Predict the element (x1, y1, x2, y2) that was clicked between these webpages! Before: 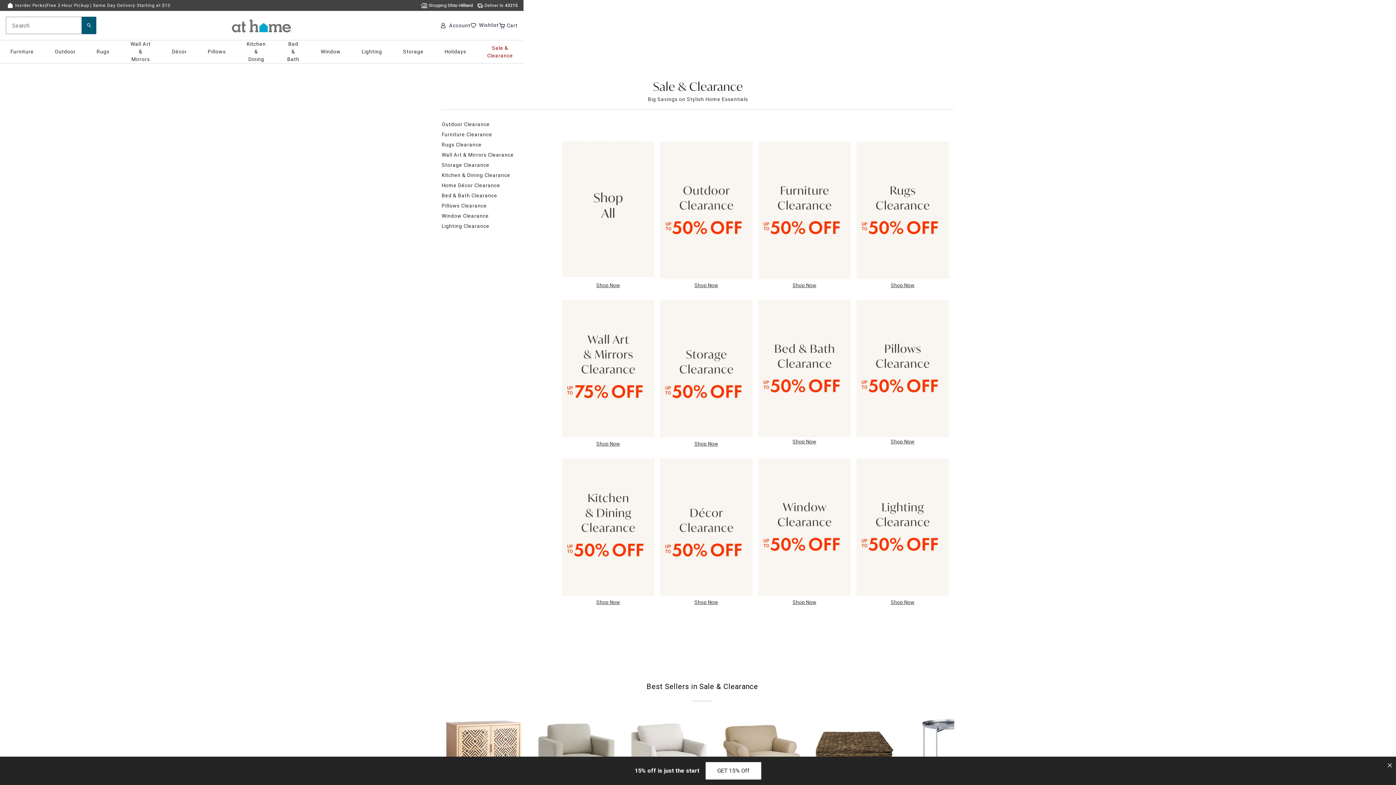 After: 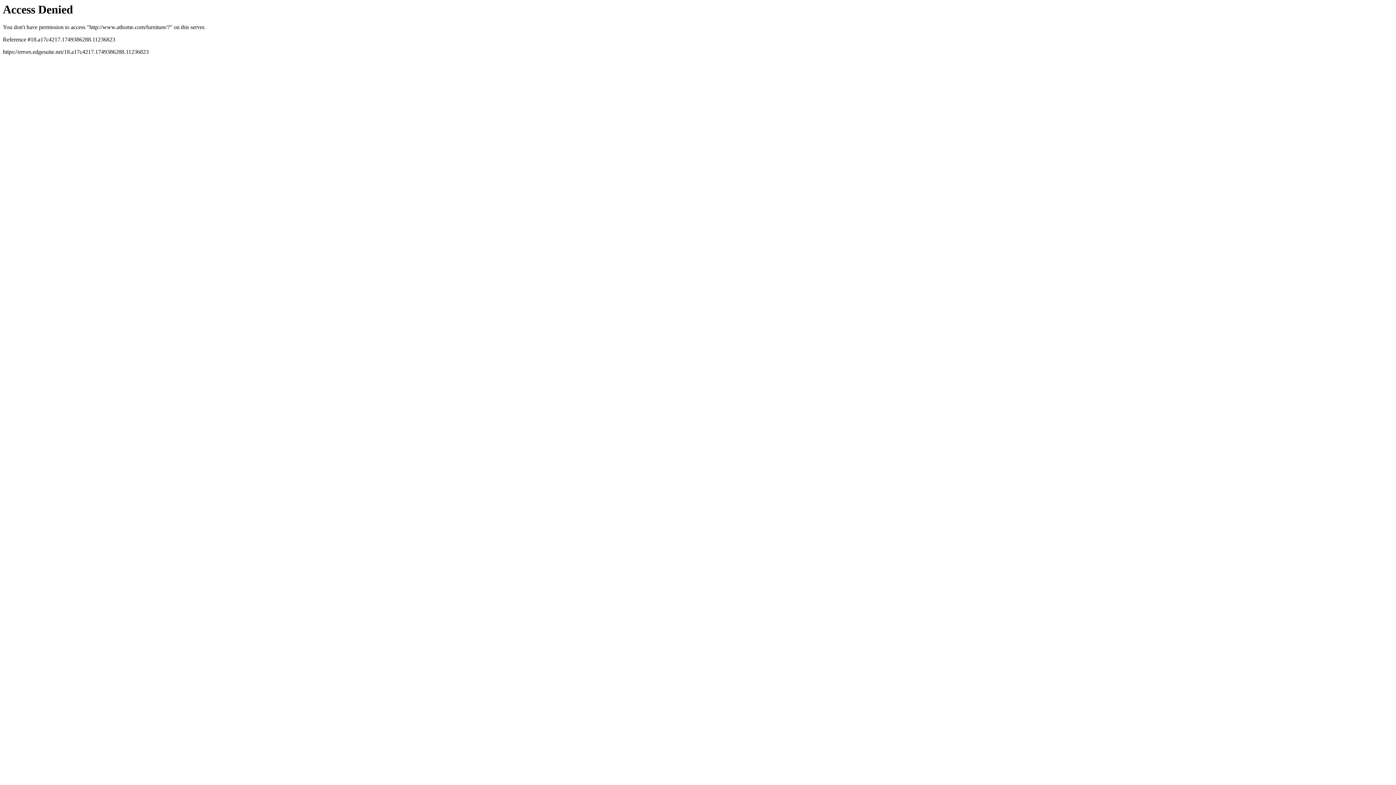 Action: bbox: (10, 45, 33, 57) label: Furniture